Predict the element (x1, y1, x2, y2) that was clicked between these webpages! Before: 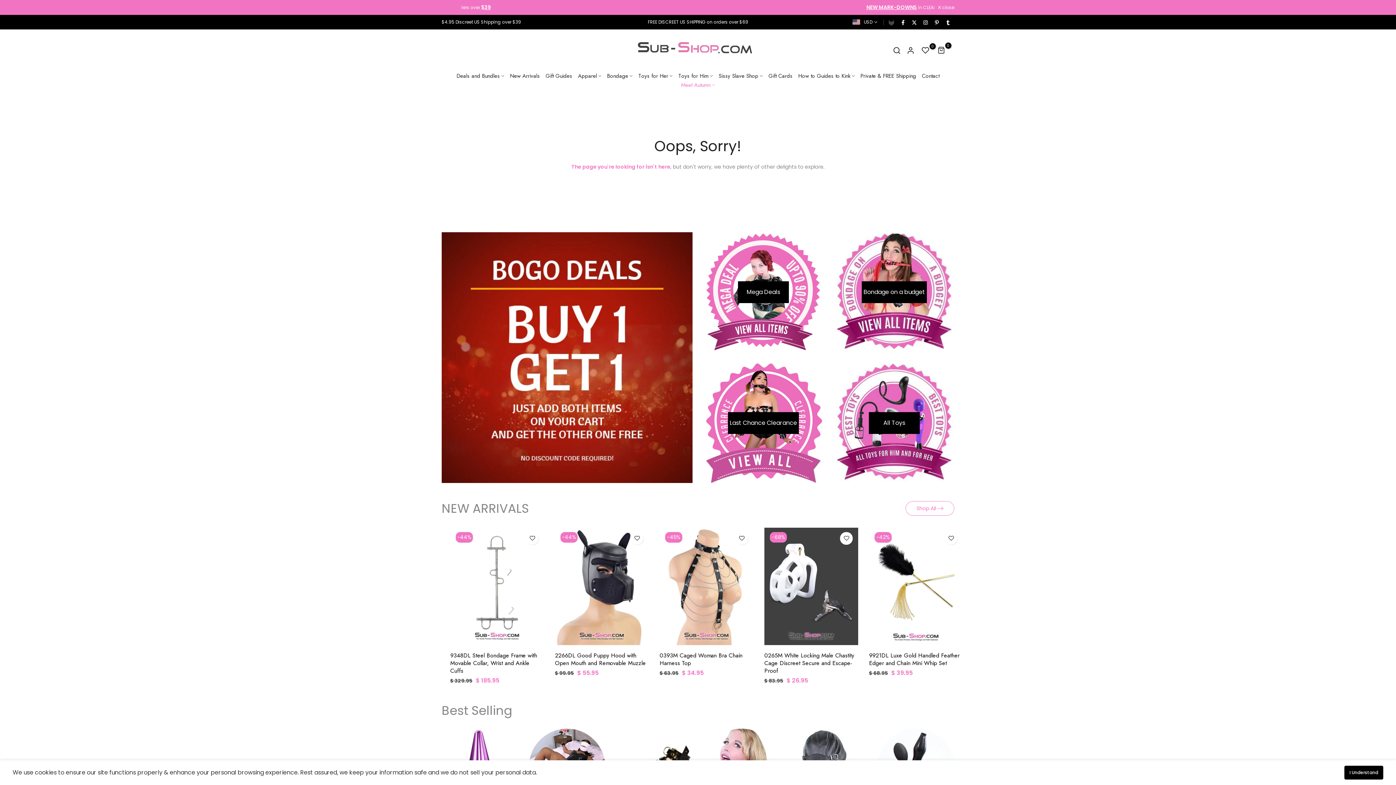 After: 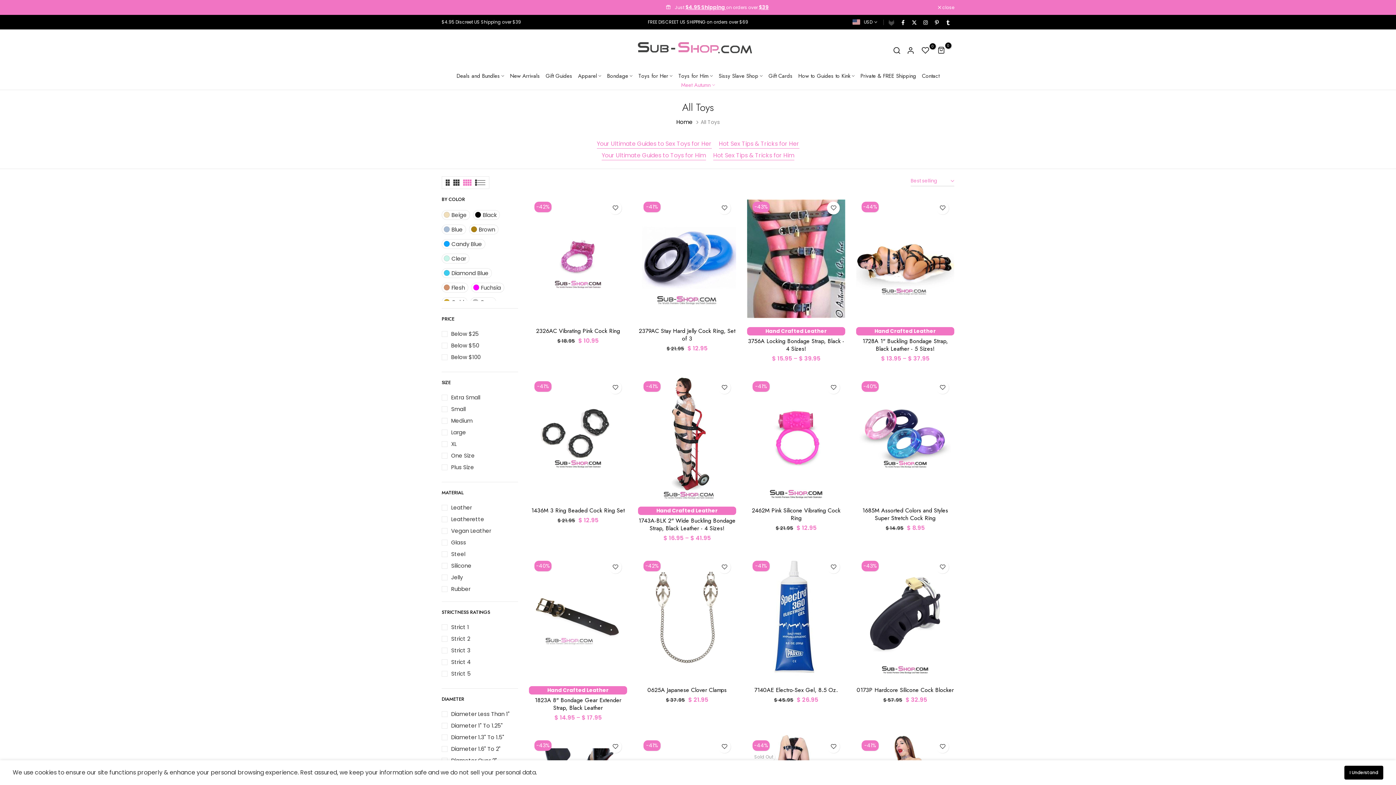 Action: bbox: (869, 412, 920, 434) label: All Toys